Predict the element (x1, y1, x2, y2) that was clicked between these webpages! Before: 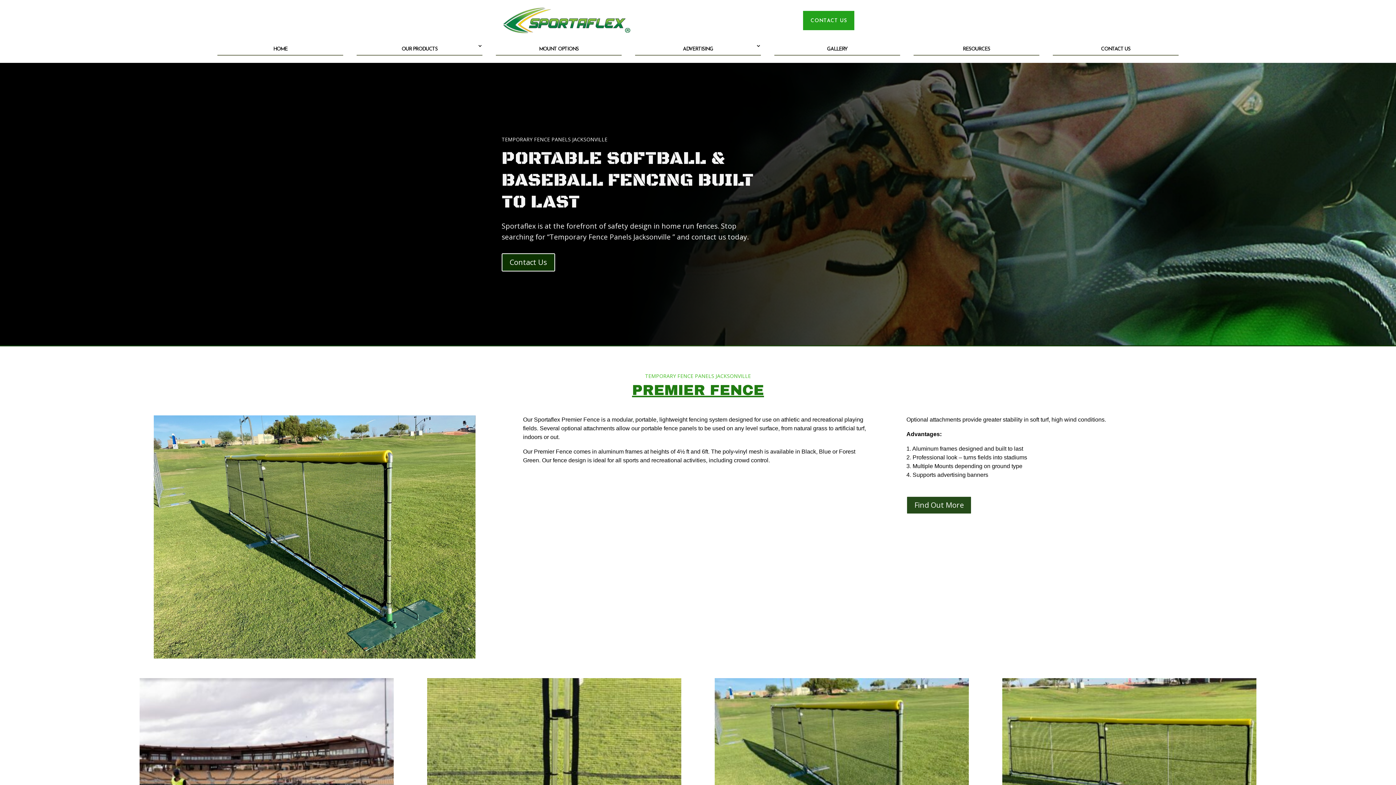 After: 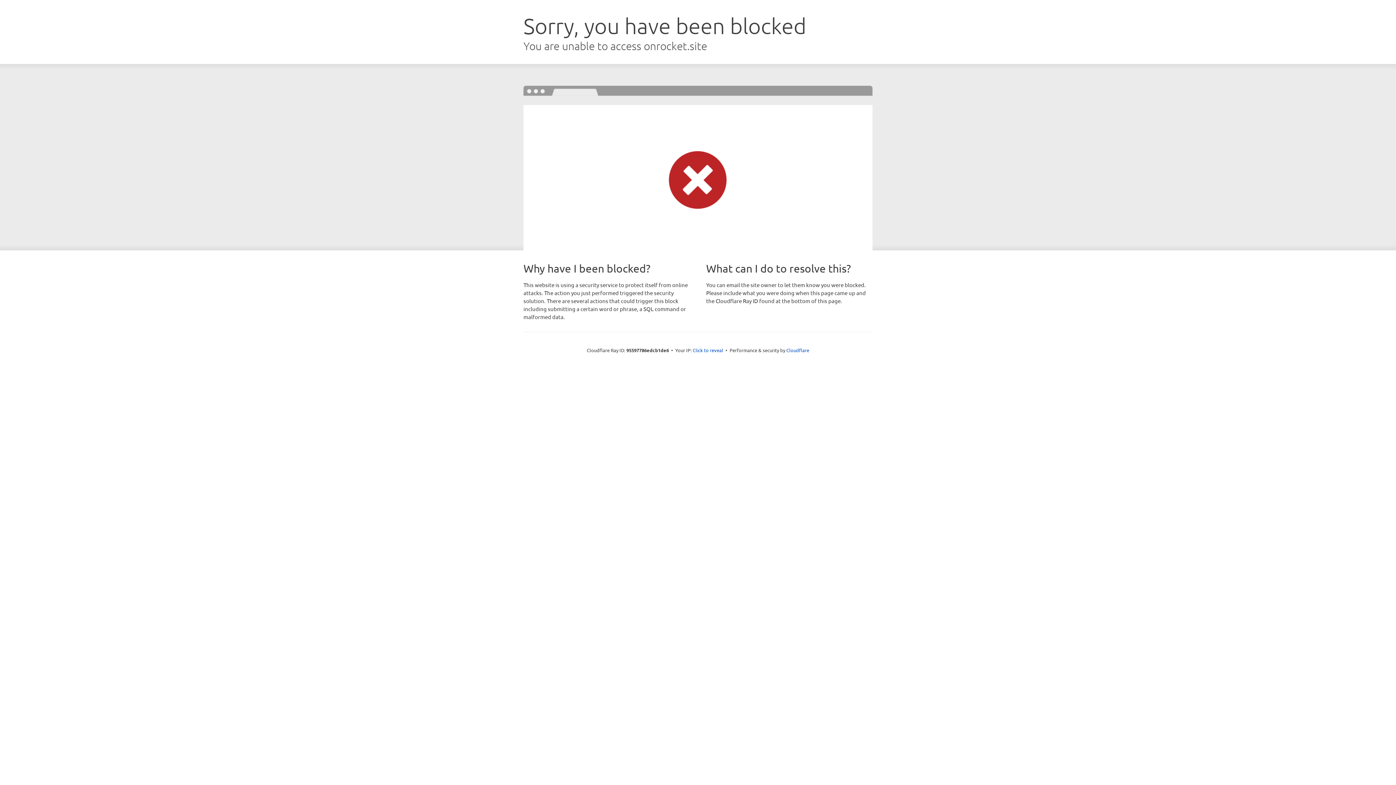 Action: bbox: (774, 42, 900, 55) label: GALLERY